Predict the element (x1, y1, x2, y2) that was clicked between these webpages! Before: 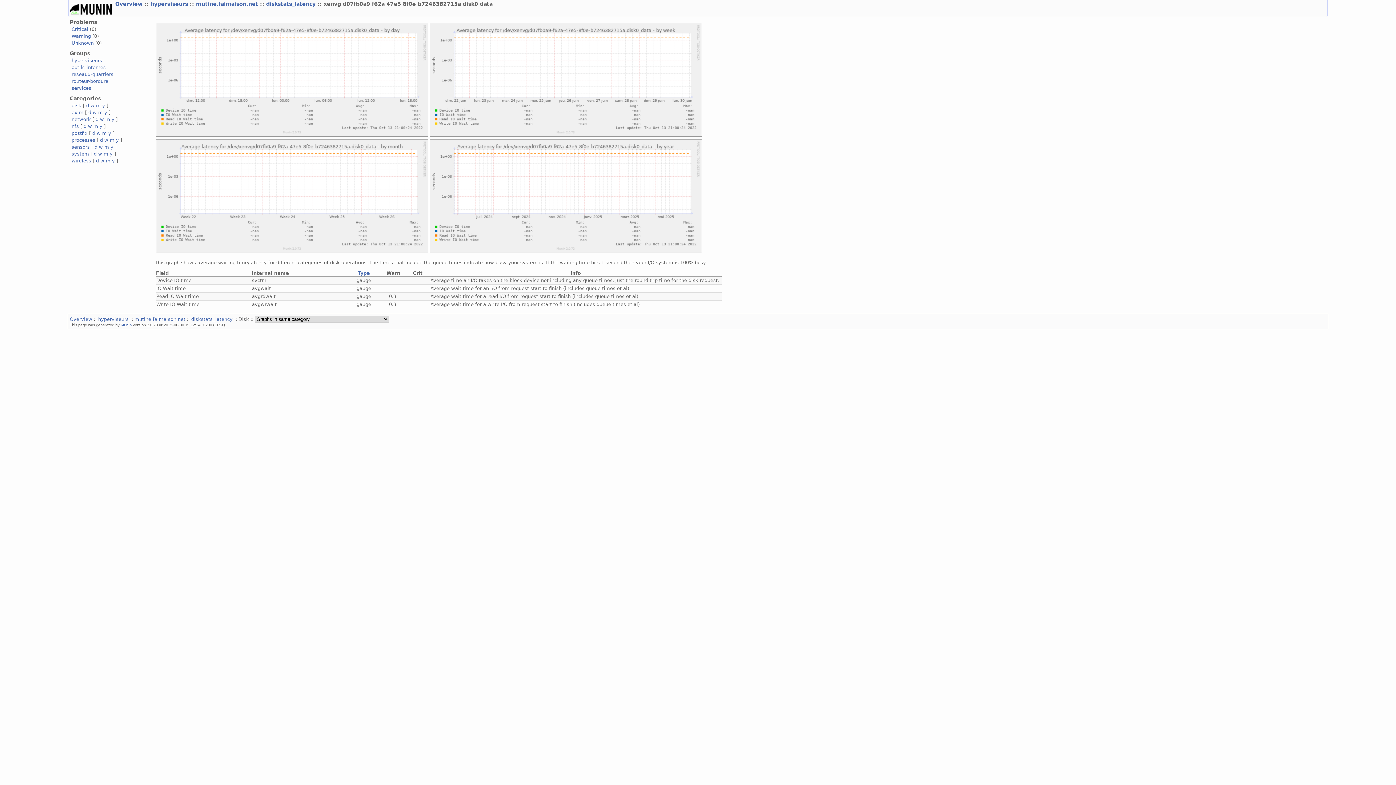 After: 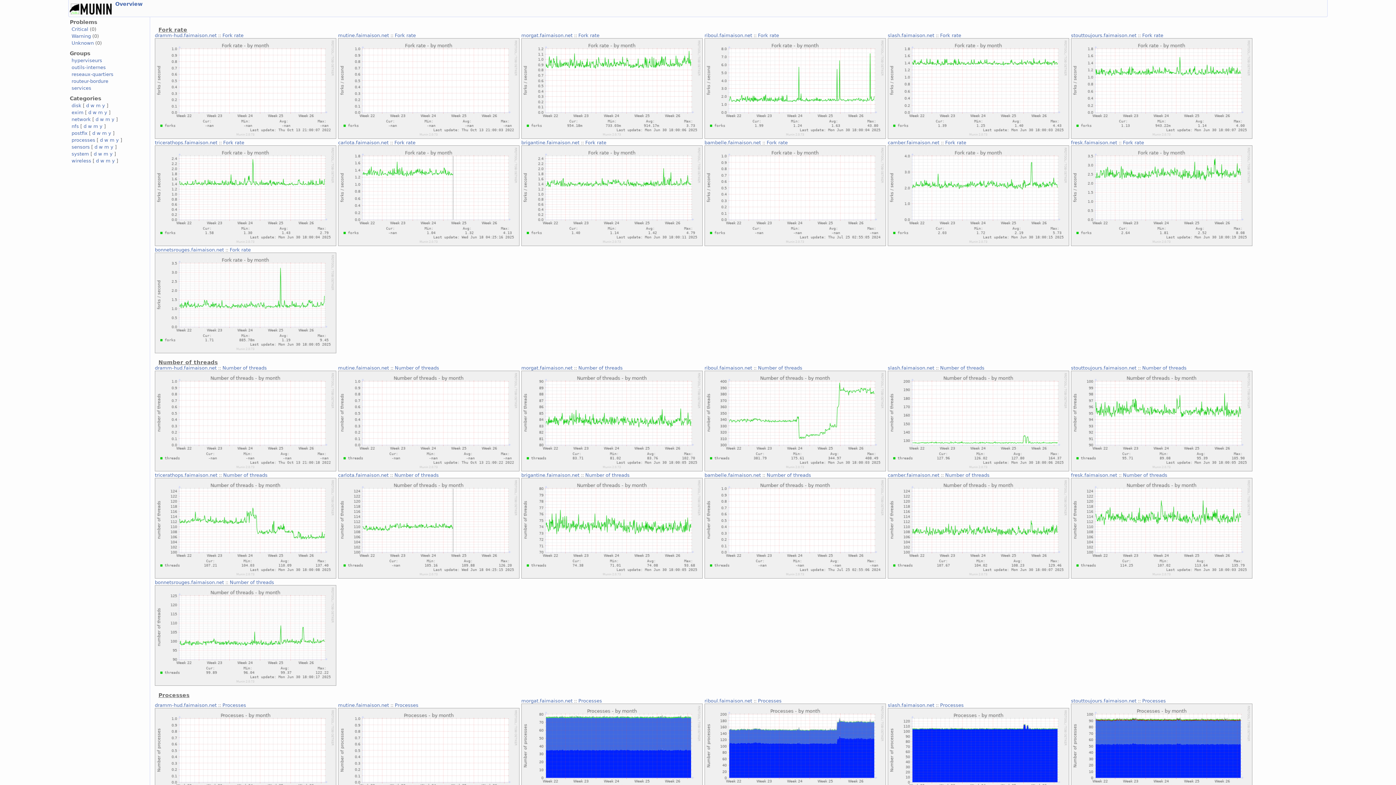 Action: bbox: (109, 137, 114, 142) label: m